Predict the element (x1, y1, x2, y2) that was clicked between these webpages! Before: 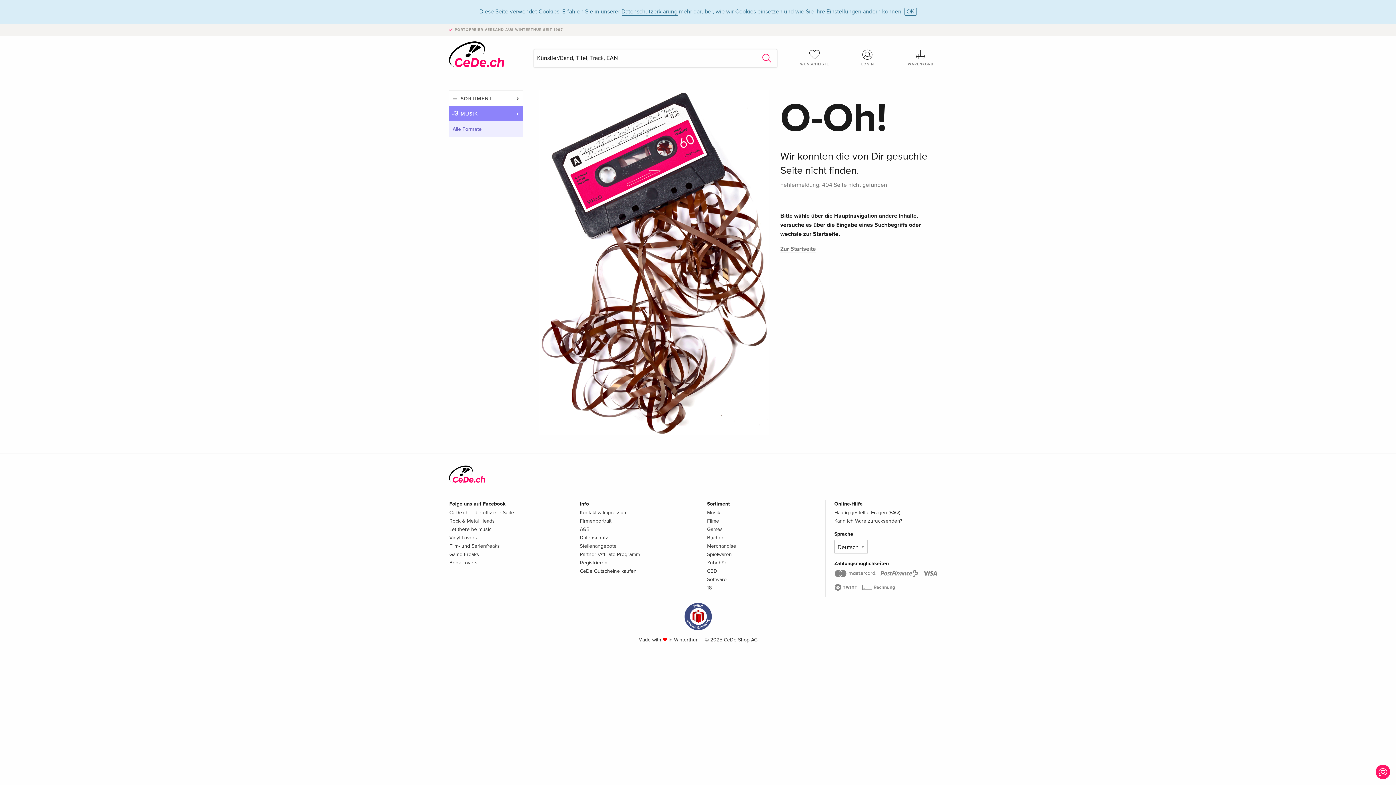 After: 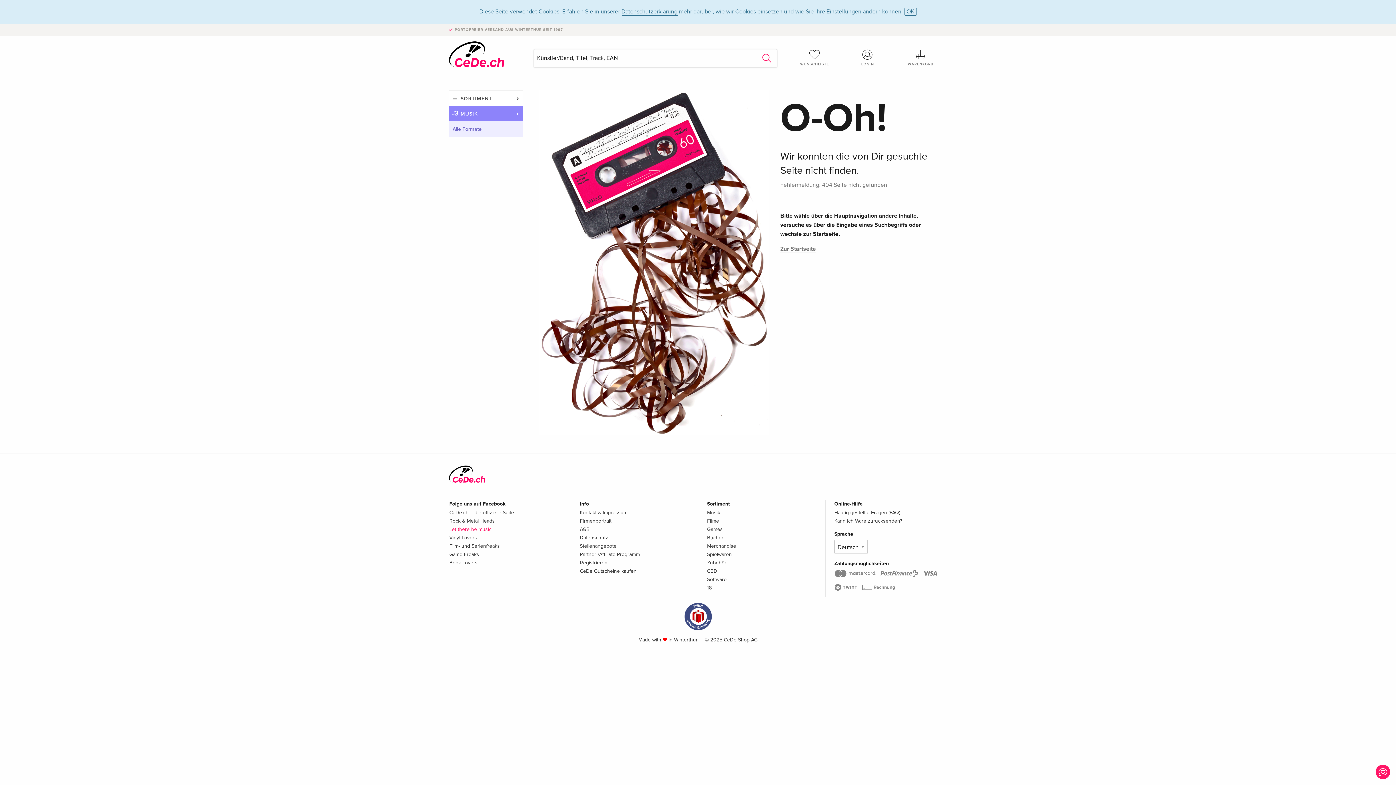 Action: bbox: (449, 526, 491, 532) label: Let there be music